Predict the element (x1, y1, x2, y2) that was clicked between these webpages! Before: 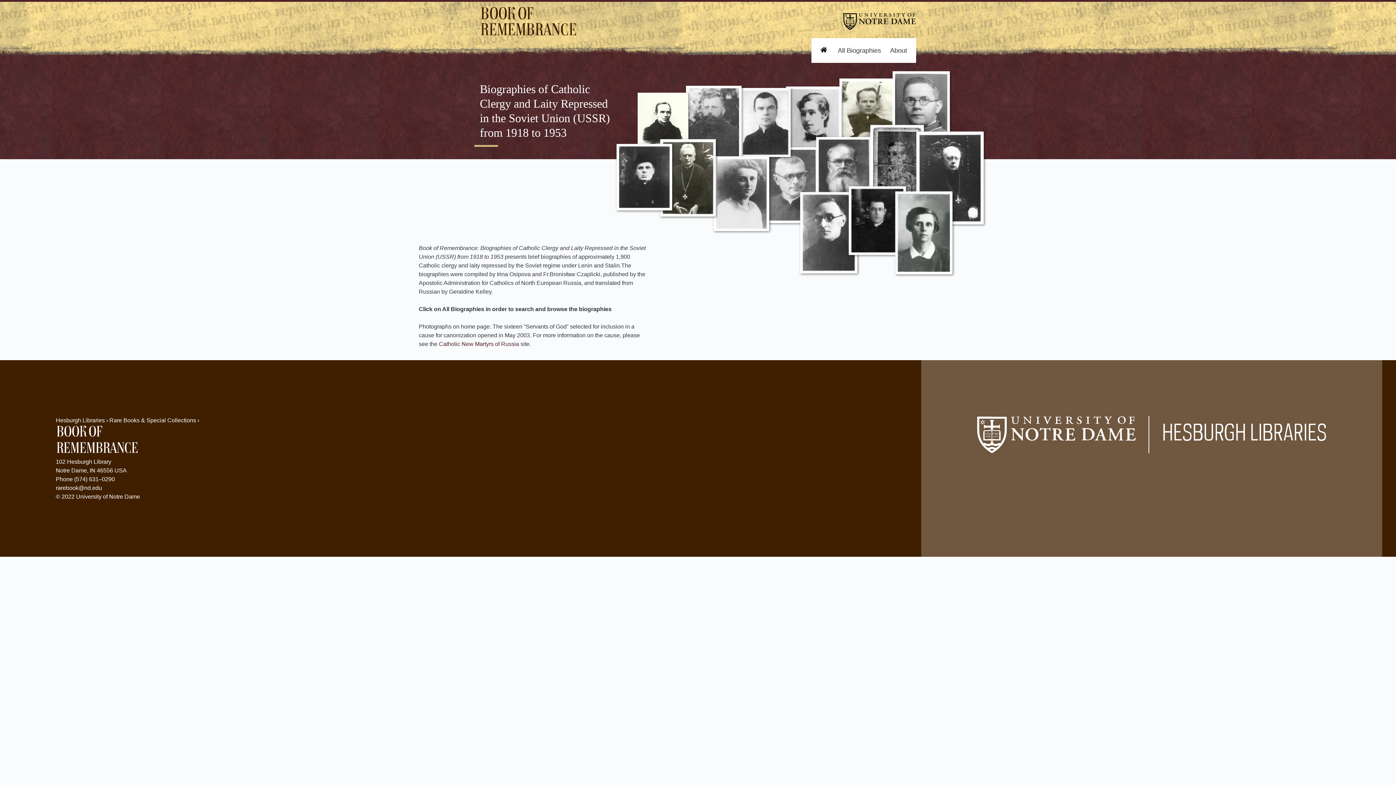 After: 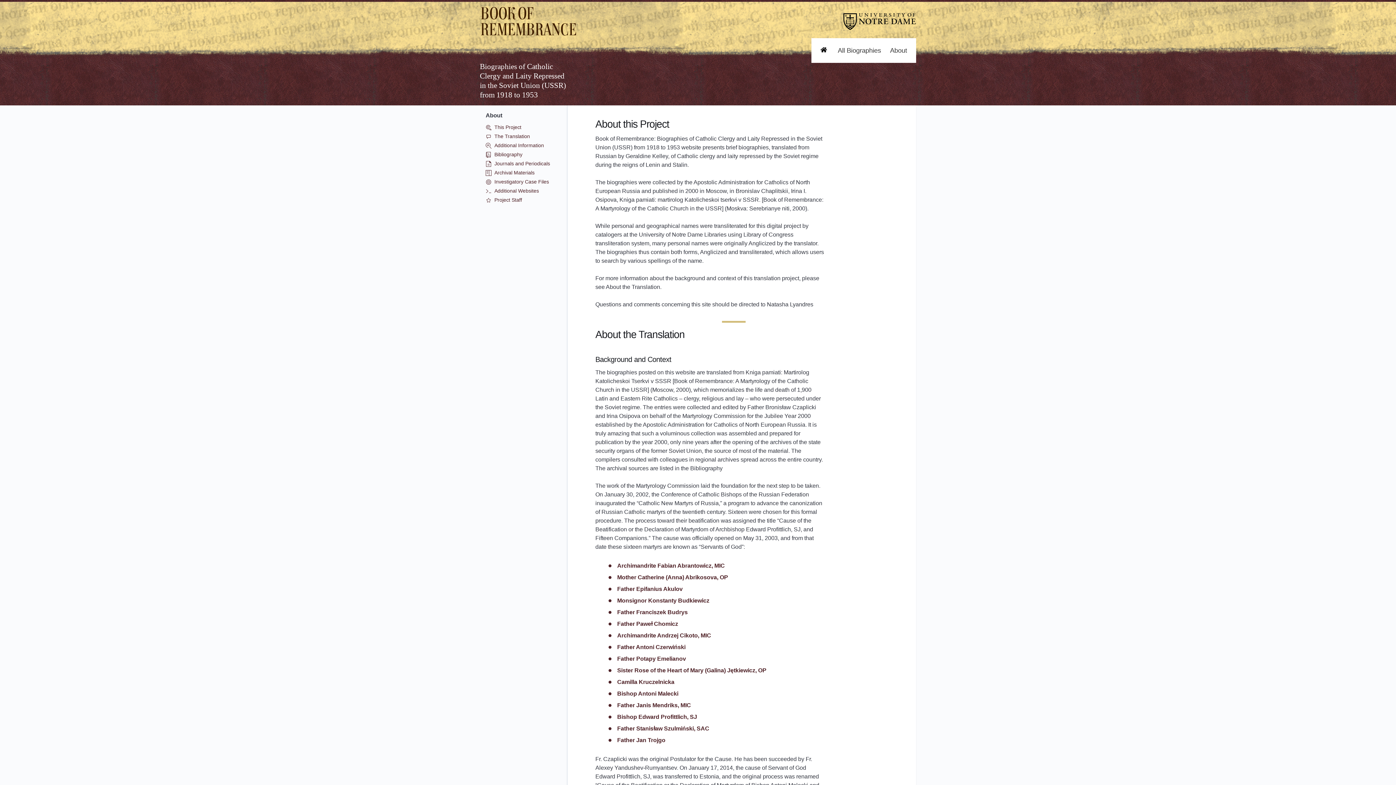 Action: bbox: (881, 38, 916, 62) label: About